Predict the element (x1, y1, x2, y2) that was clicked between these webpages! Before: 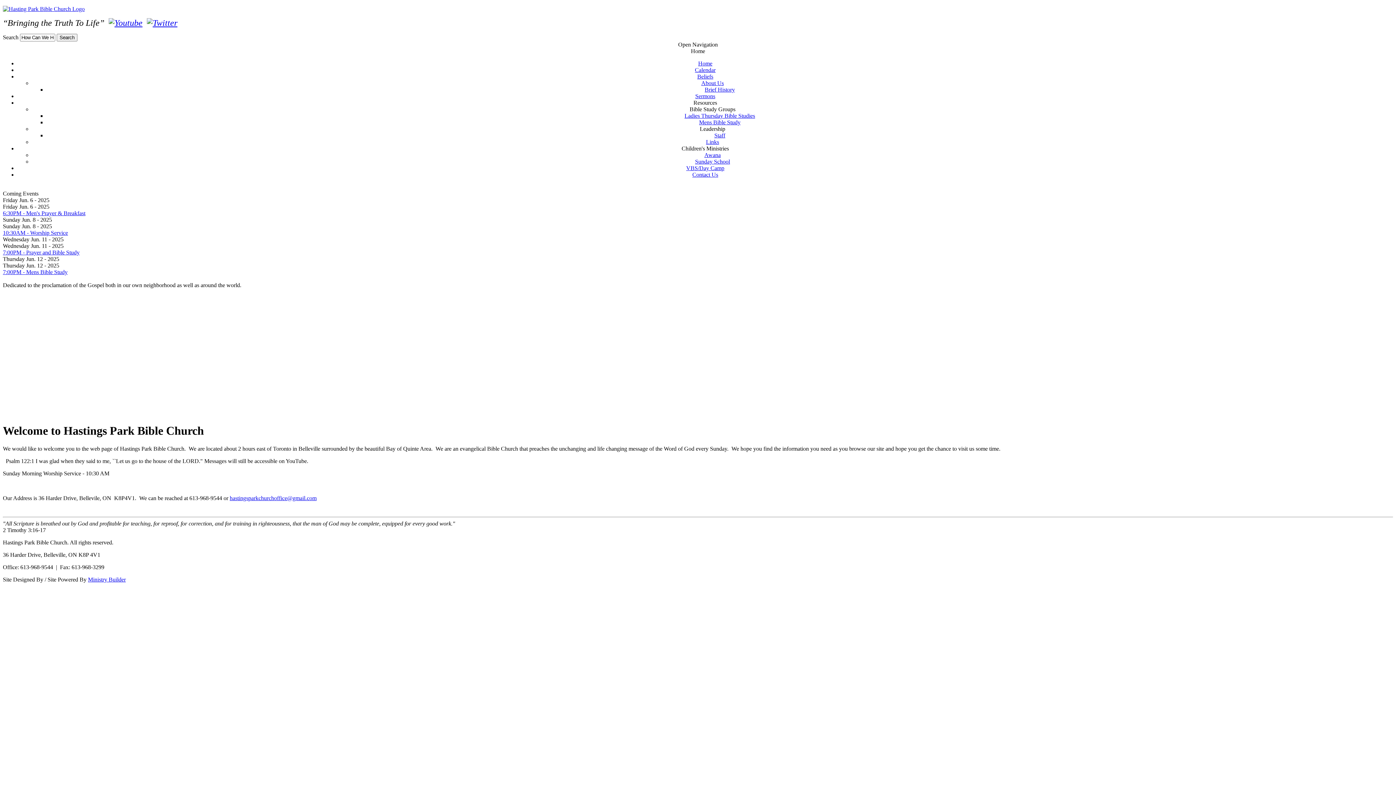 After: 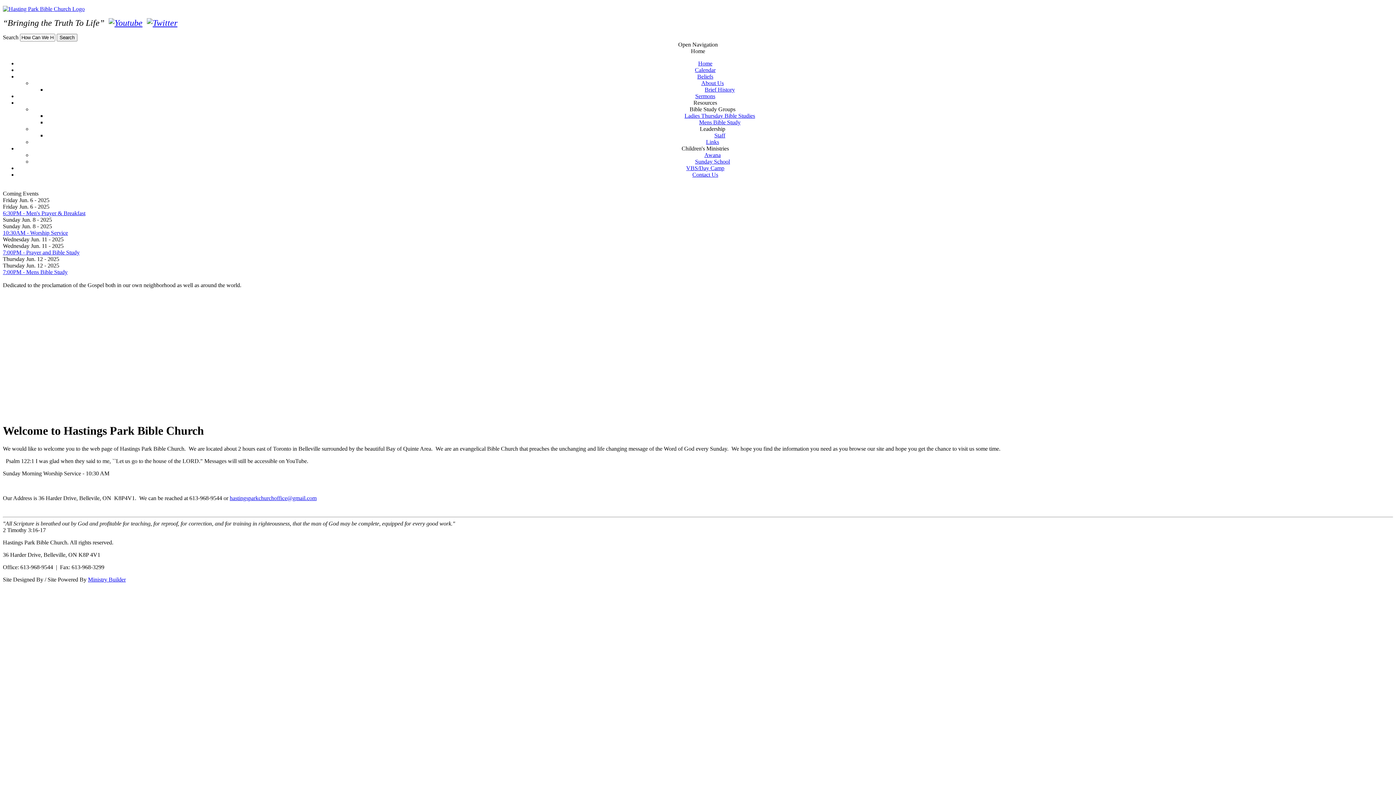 Action: bbox: (108, 18, 142, 27)